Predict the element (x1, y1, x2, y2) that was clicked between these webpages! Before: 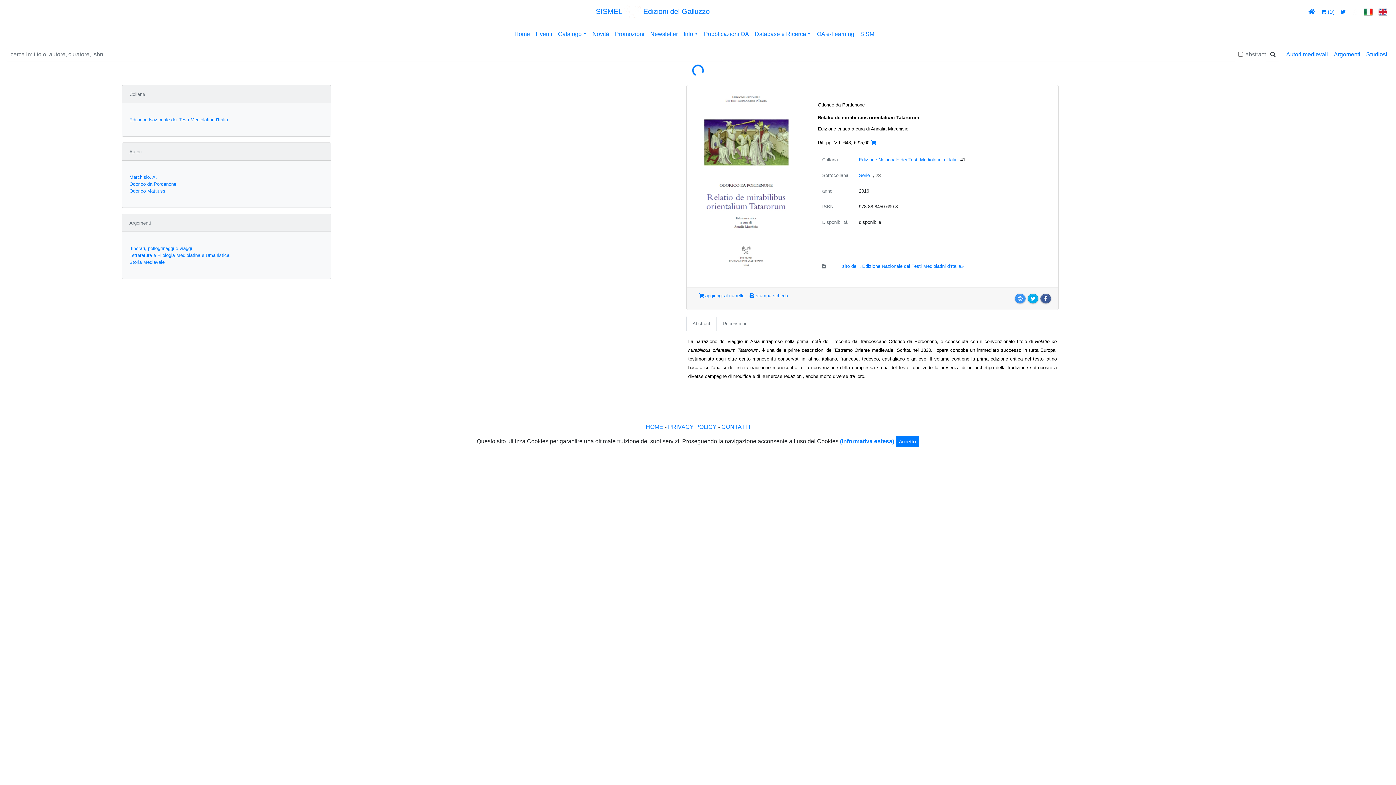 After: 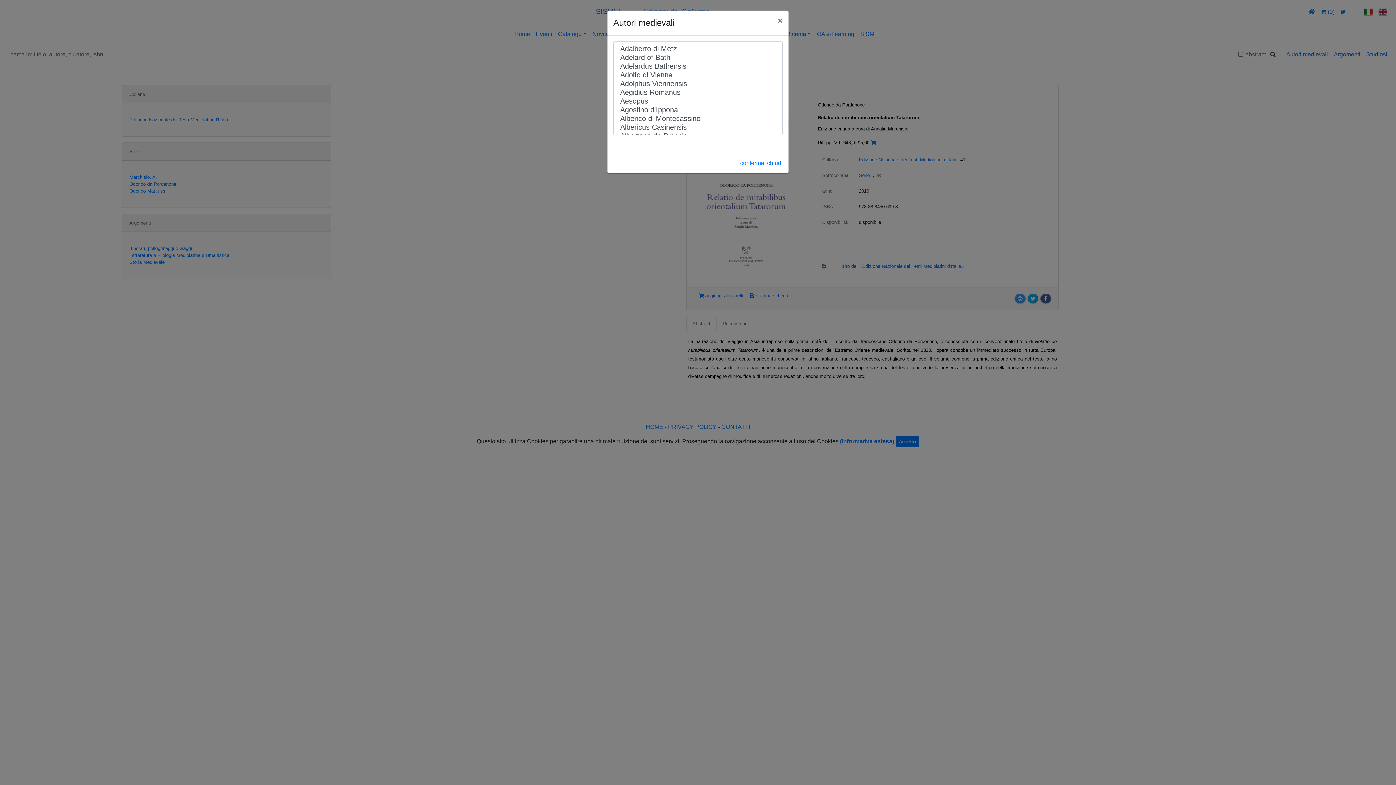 Action: label: Autori medievali bbox: (1283, 47, 1331, 61)